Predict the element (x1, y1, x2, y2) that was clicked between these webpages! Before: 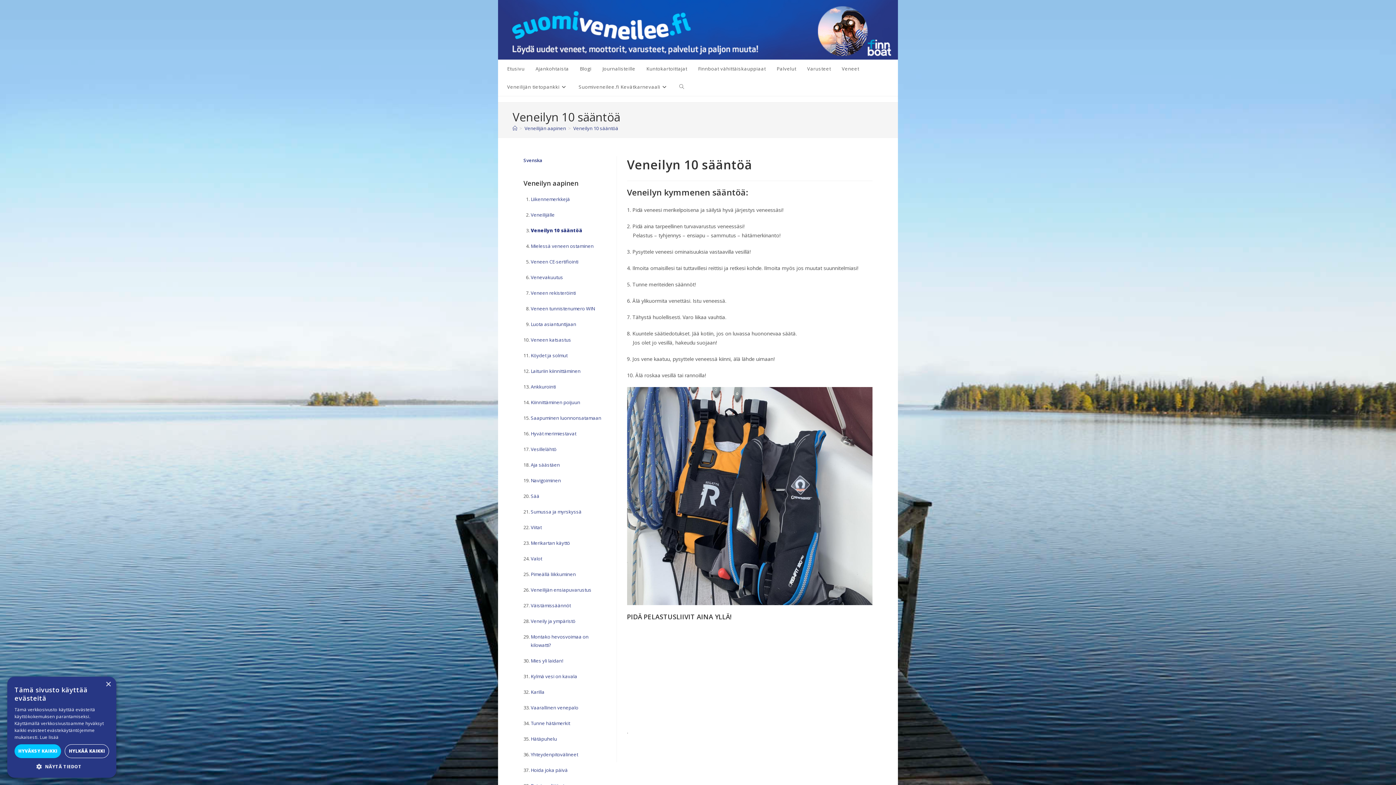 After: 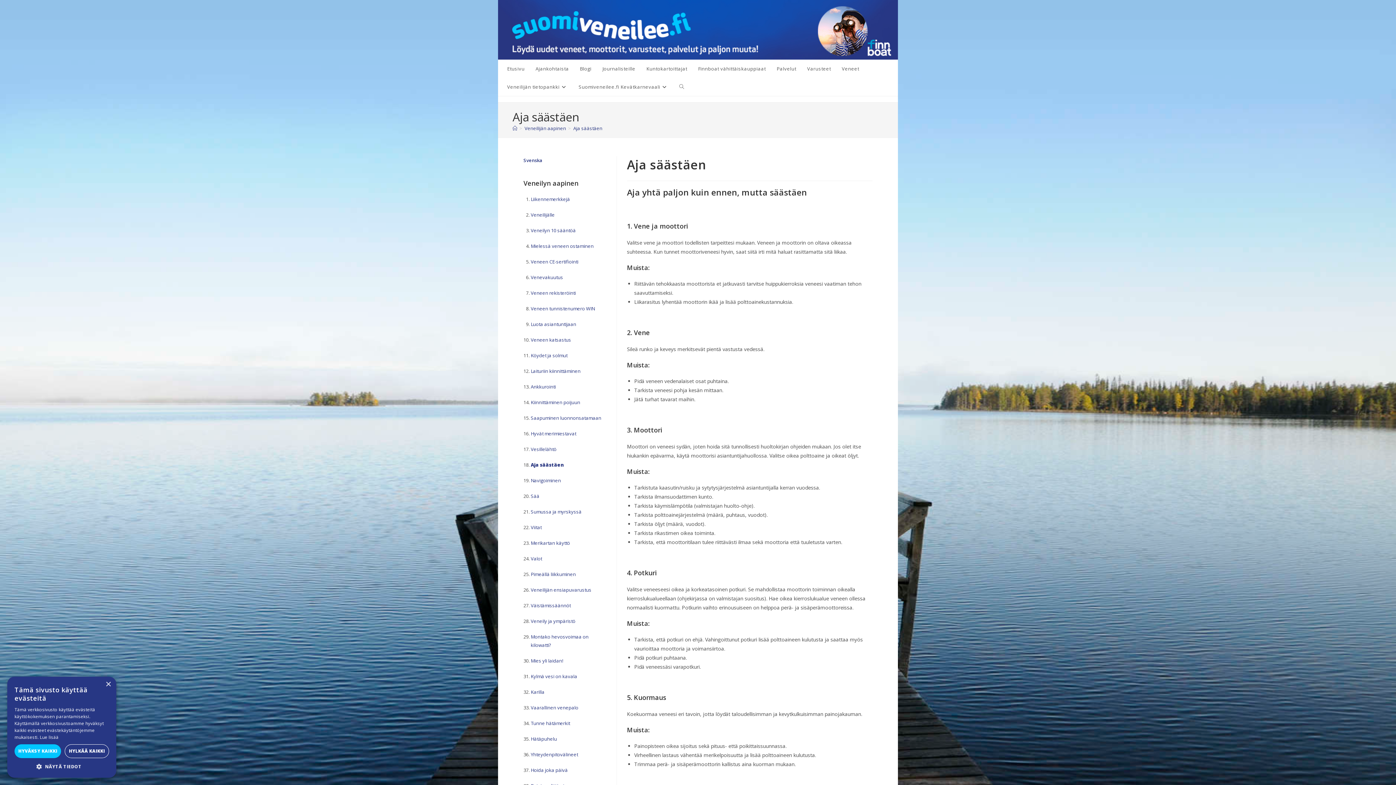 Action: bbox: (530, 461, 560, 468) label: Aja säästäen